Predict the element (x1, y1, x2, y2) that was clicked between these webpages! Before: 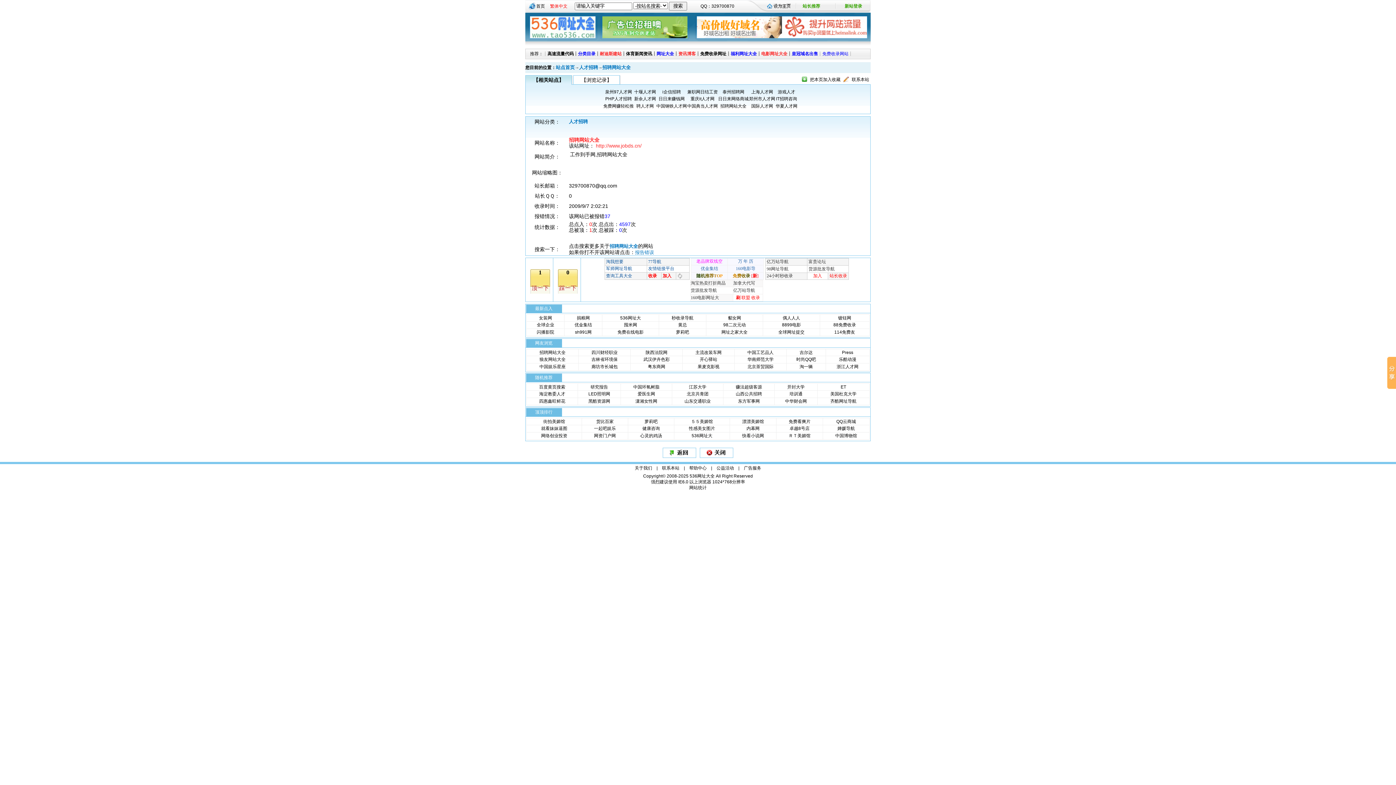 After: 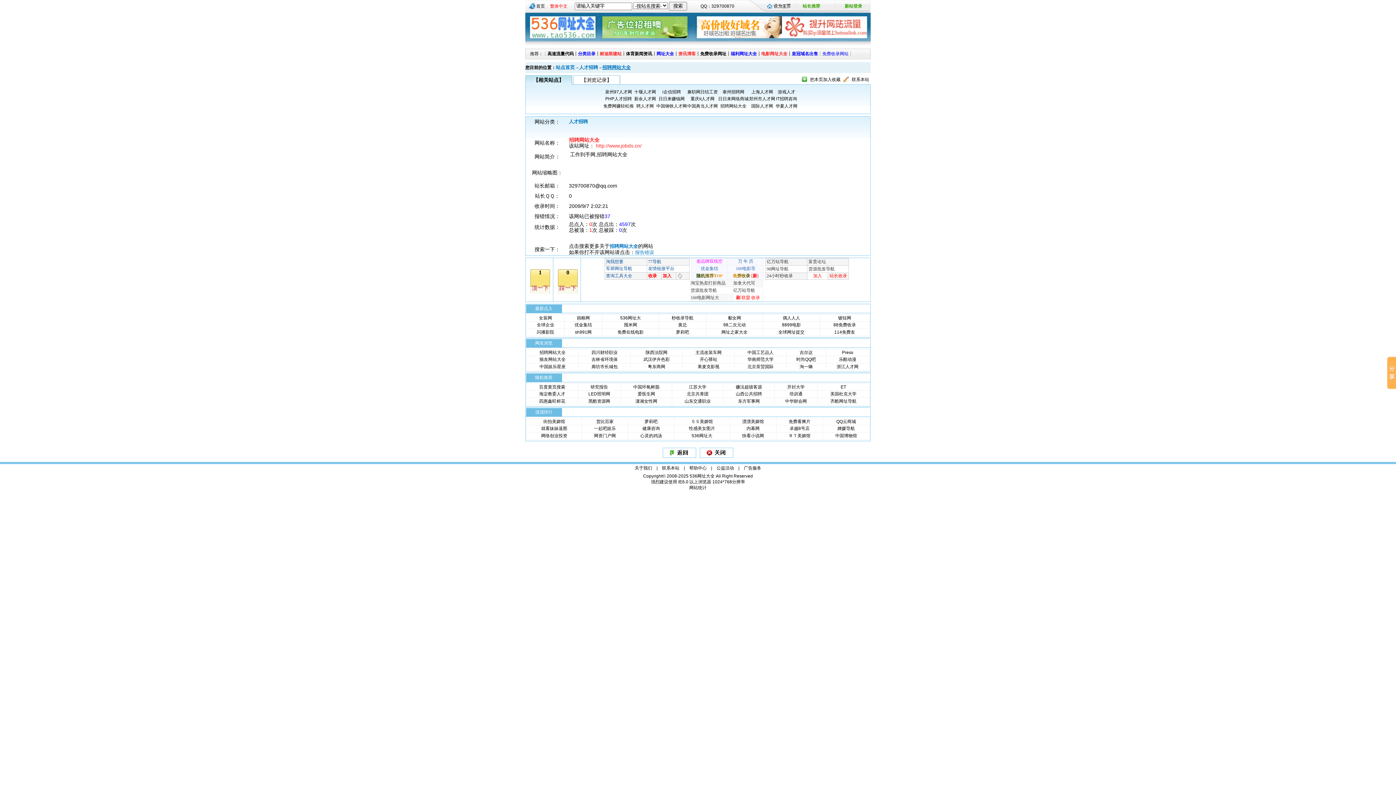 Action: bbox: (602, 64, 630, 70) label: 招聘网站大全